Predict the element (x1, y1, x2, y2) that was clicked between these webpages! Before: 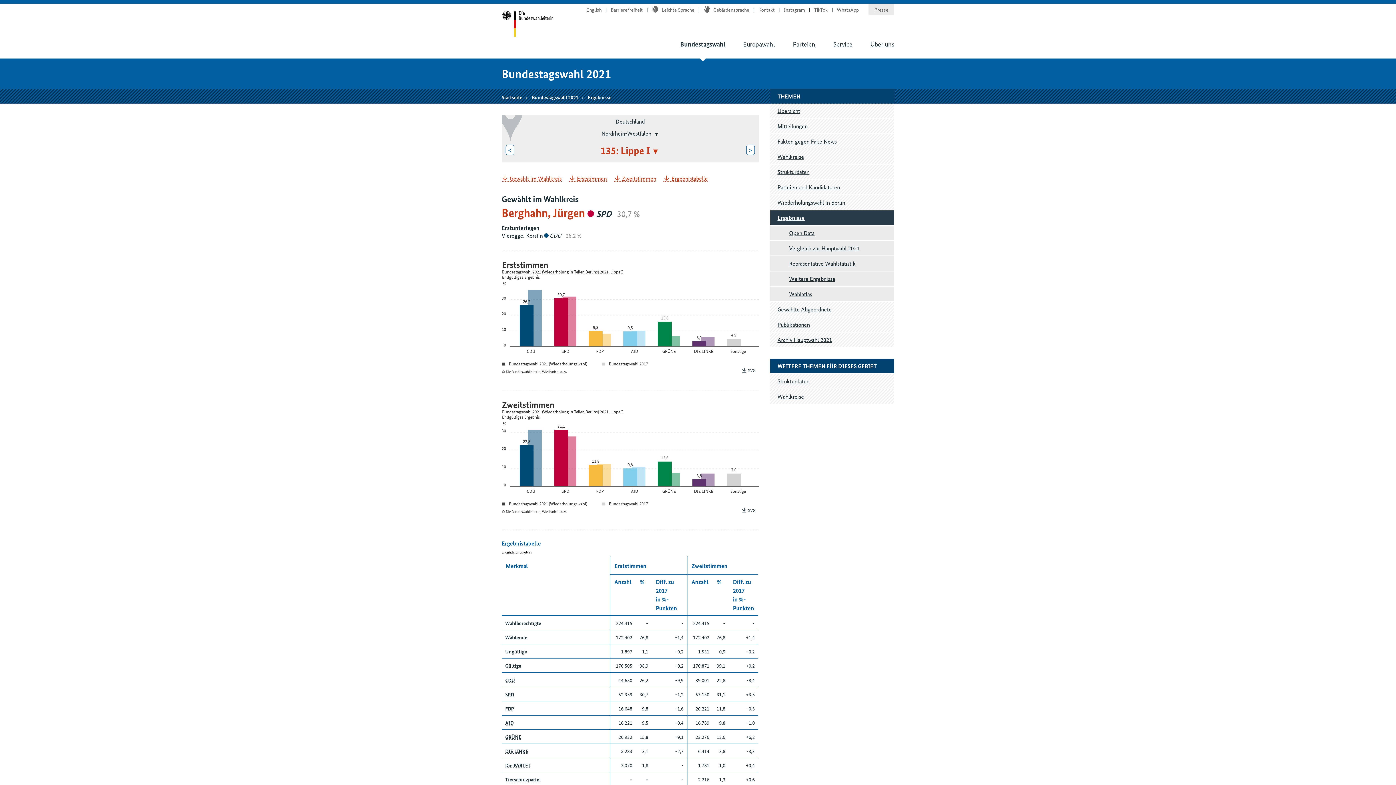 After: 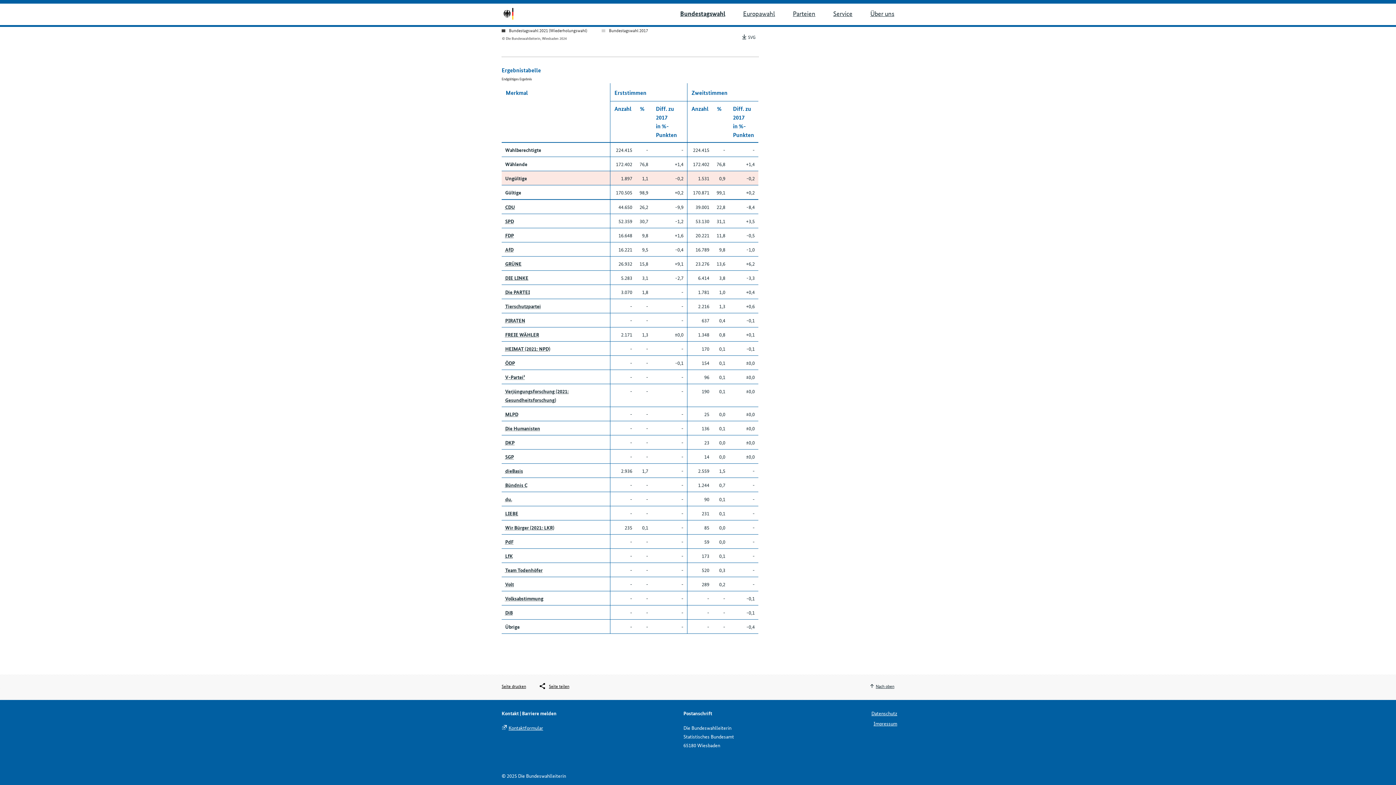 Action: label: Ergebnistabelle bbox: (663, 175, 708, 181)